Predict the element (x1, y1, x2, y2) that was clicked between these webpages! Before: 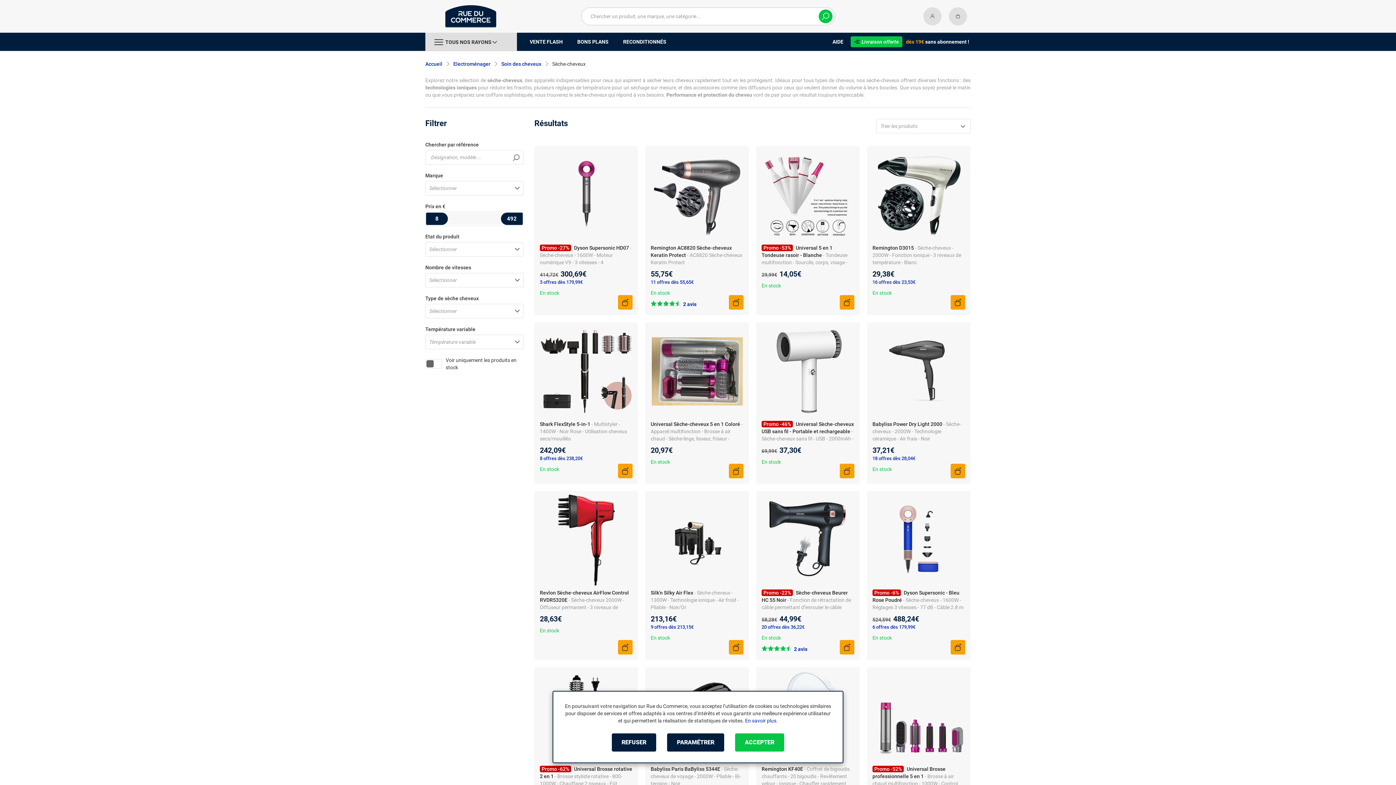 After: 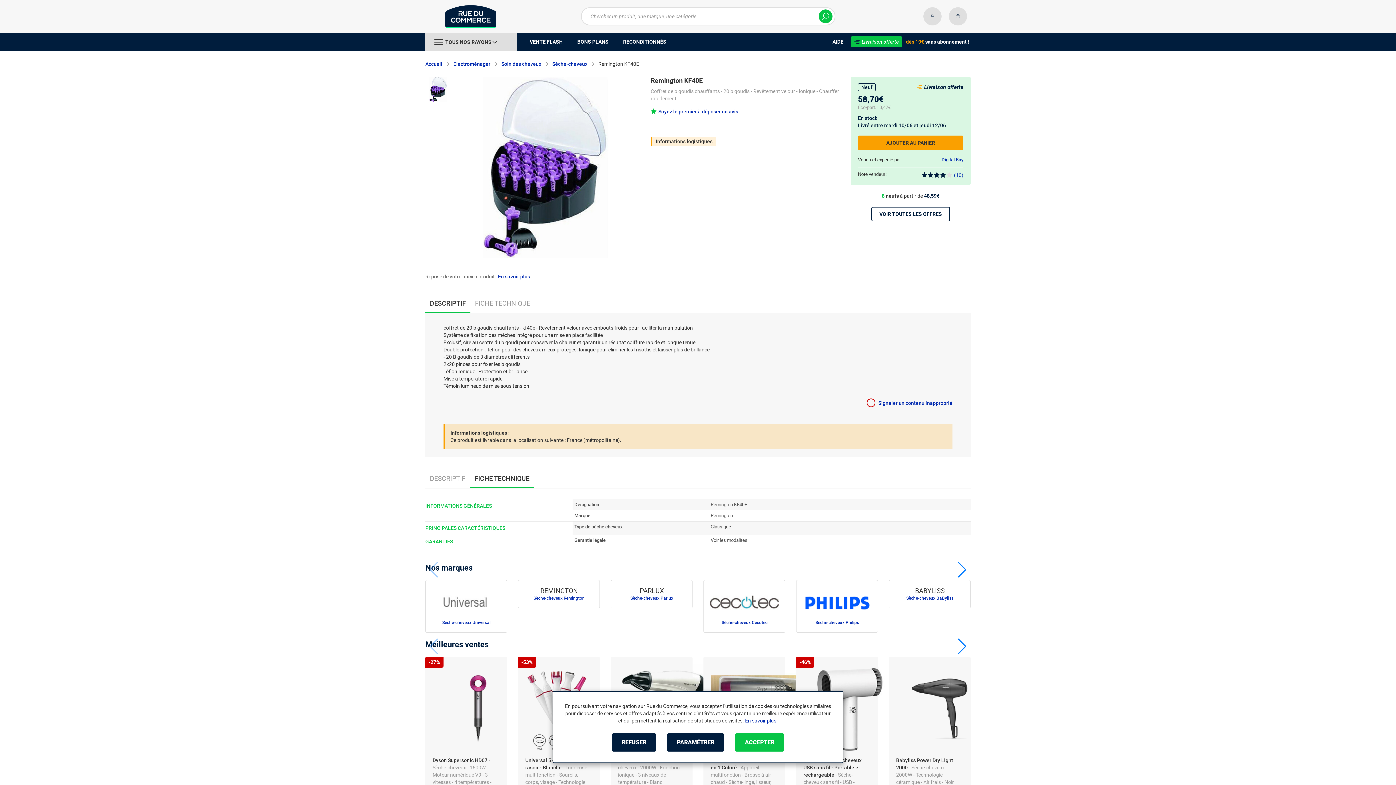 Action: label: - Coffret de bigoudis chauffants - 20 bigoudis - Revêtement velour - Ionique - Chauffer rapidement bbox: (761, 766, 849, 786)